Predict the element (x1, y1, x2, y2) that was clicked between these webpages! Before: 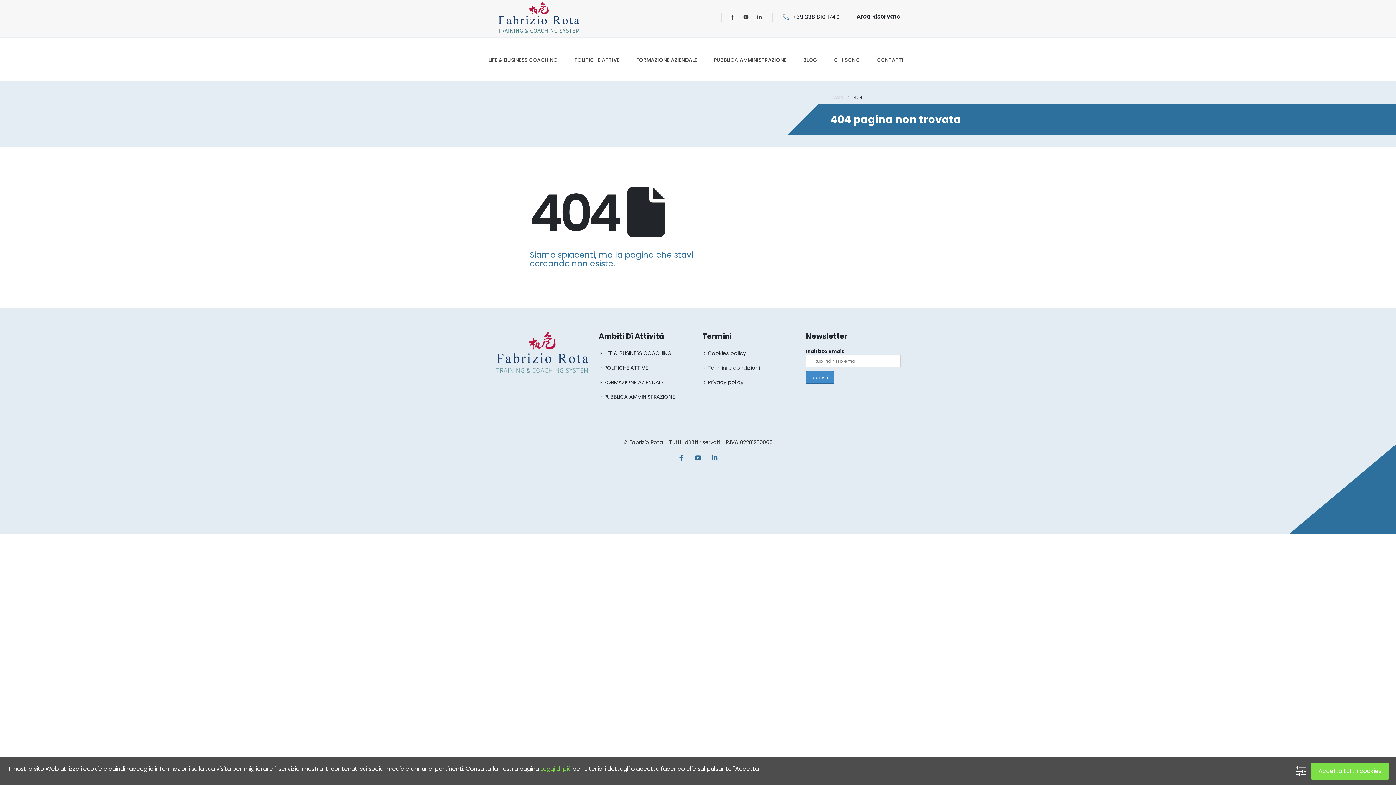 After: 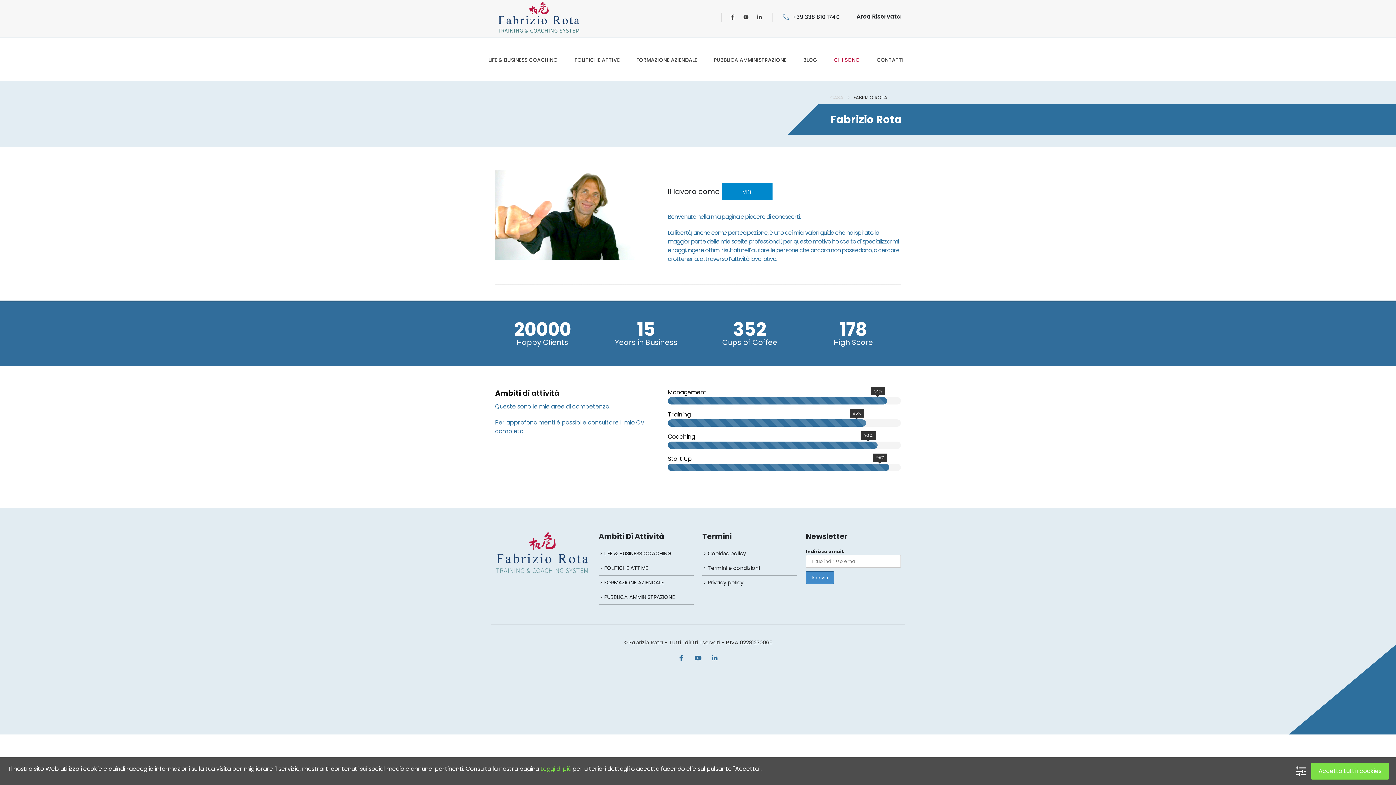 Action: label: CHI SONO bbox: (828, 38, 865, 81)